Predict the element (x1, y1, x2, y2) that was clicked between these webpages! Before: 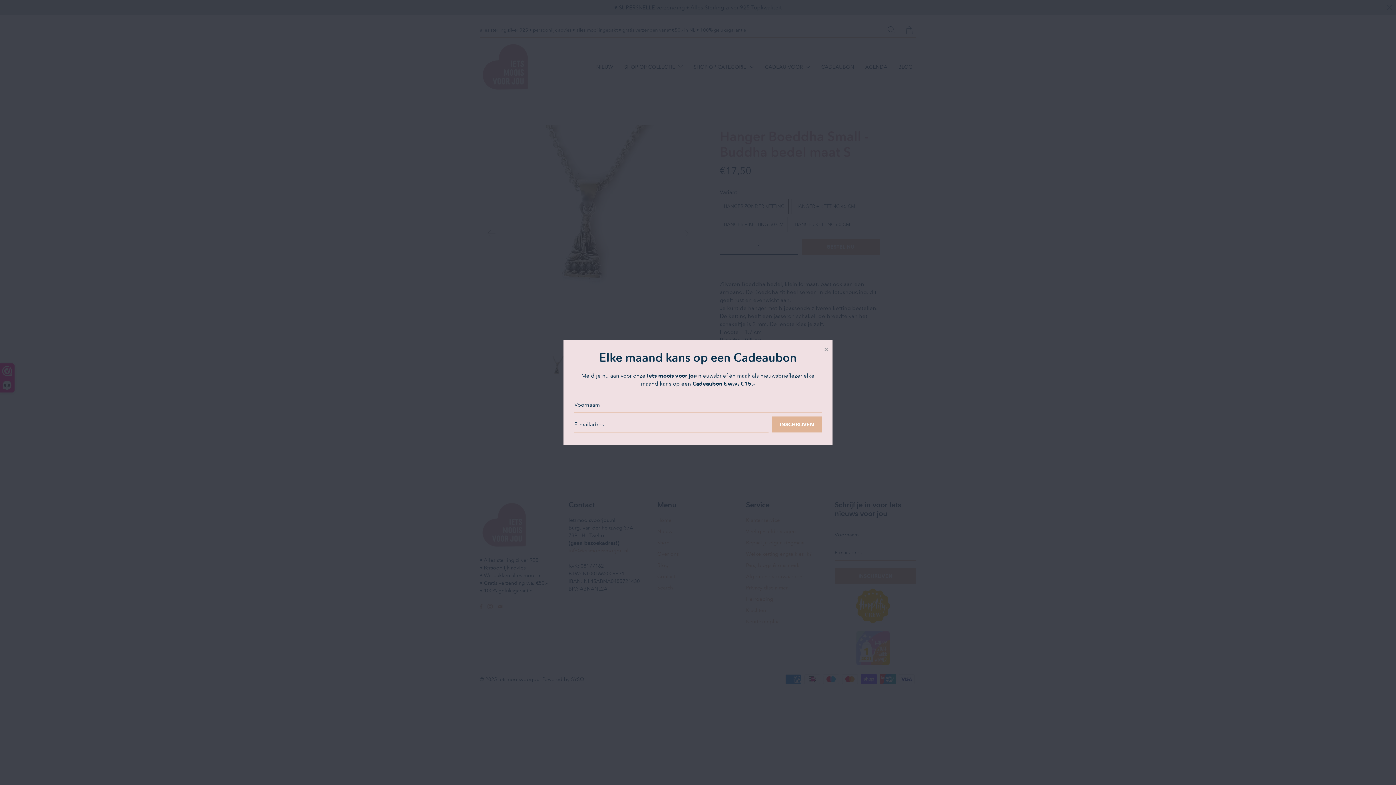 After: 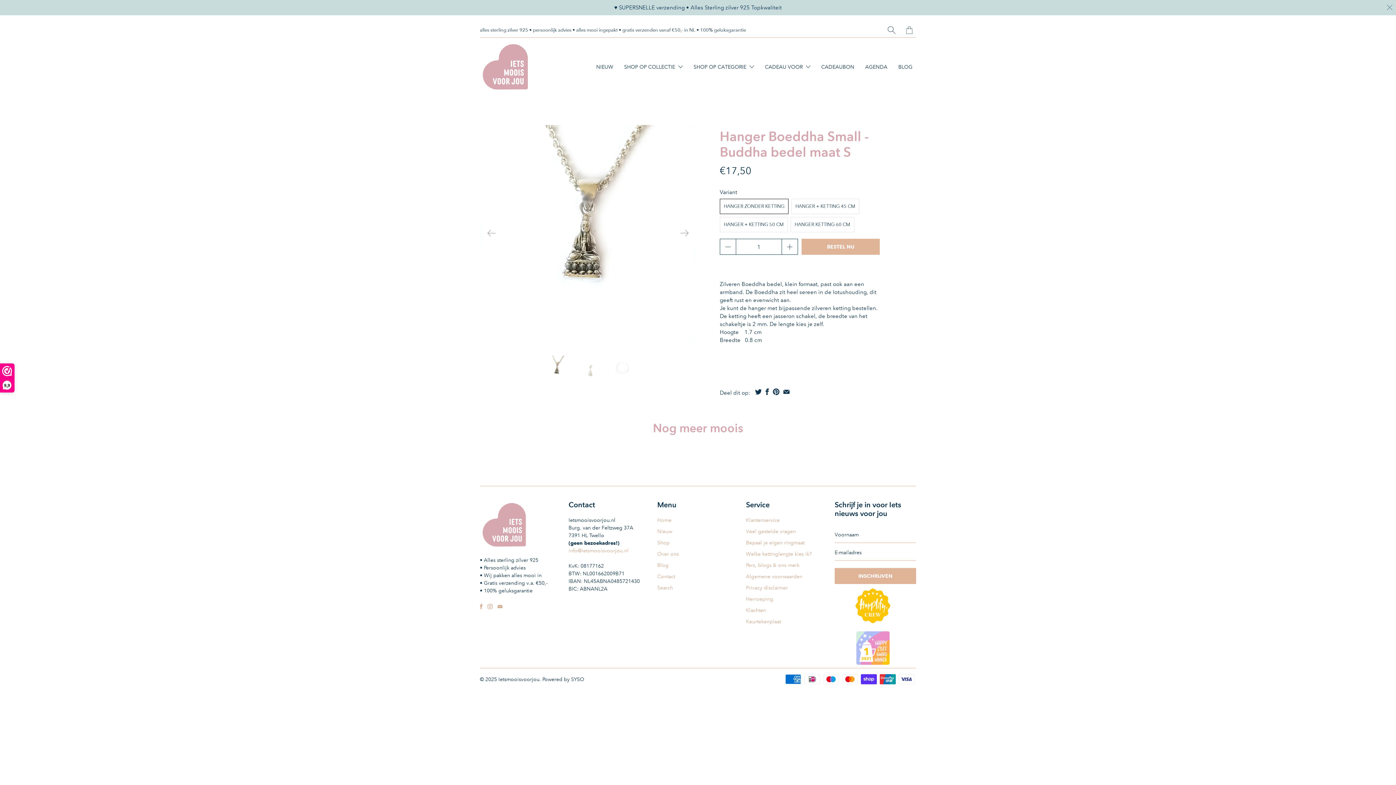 Action: bbox: (820, 343, 832, 356) label: Close